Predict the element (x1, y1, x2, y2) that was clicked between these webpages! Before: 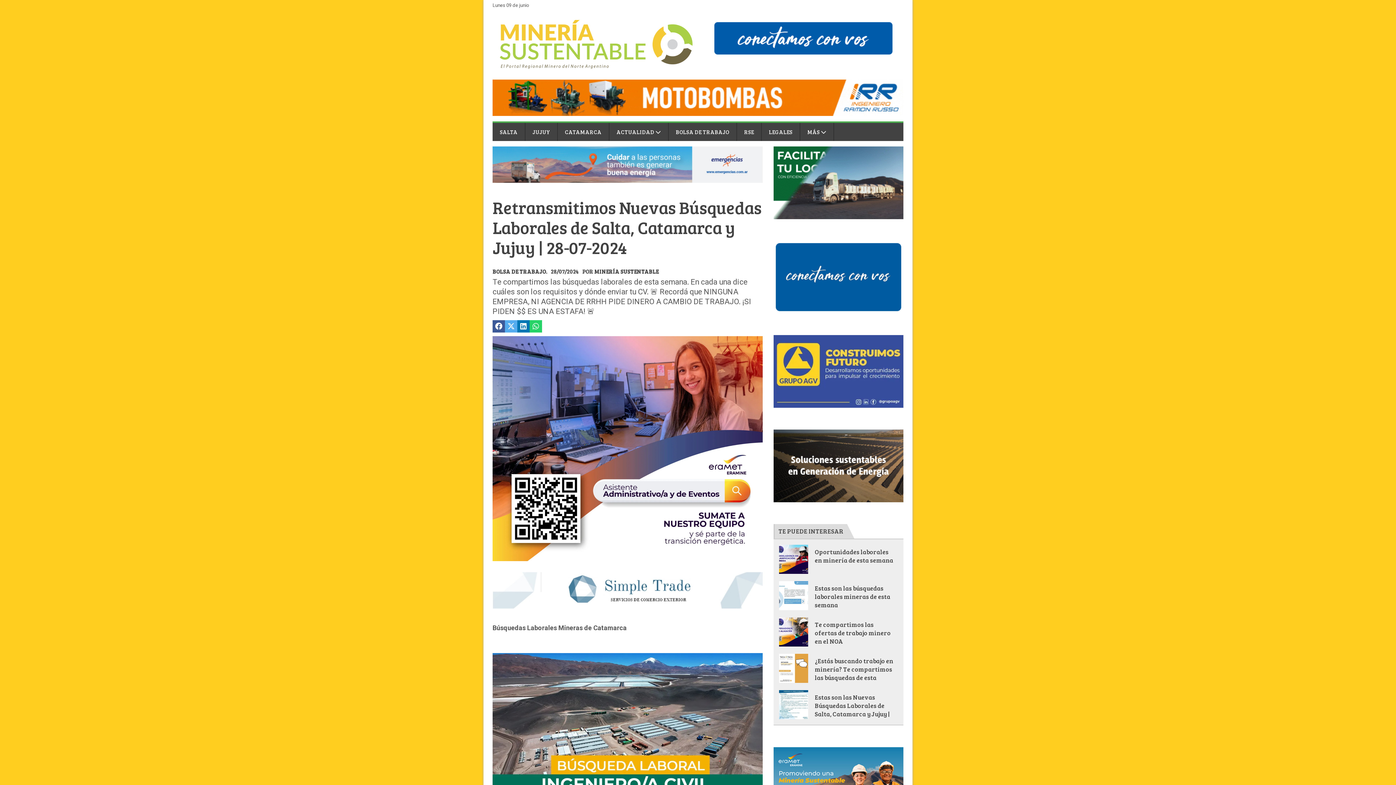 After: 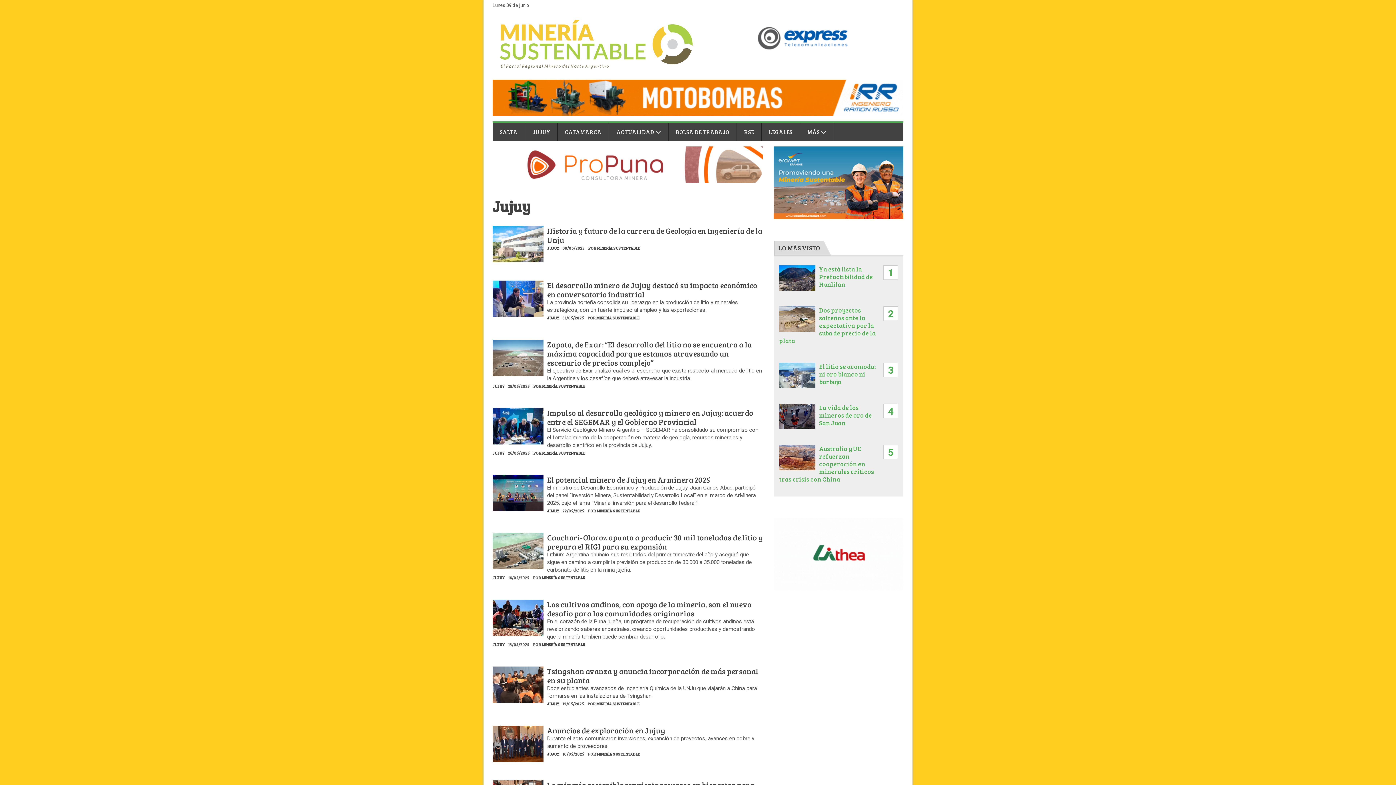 Action: bbox: (525, 122, 557, 141) label: JUJUY